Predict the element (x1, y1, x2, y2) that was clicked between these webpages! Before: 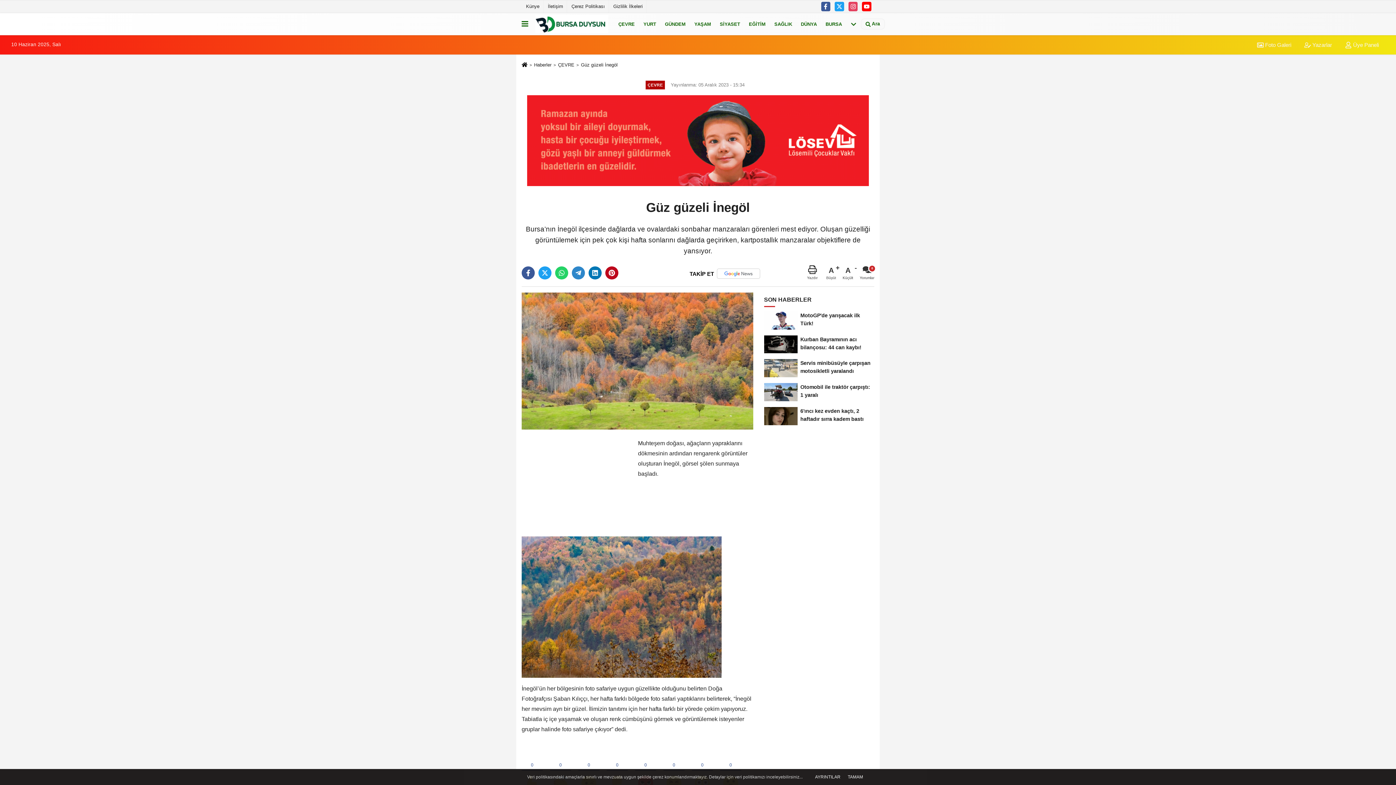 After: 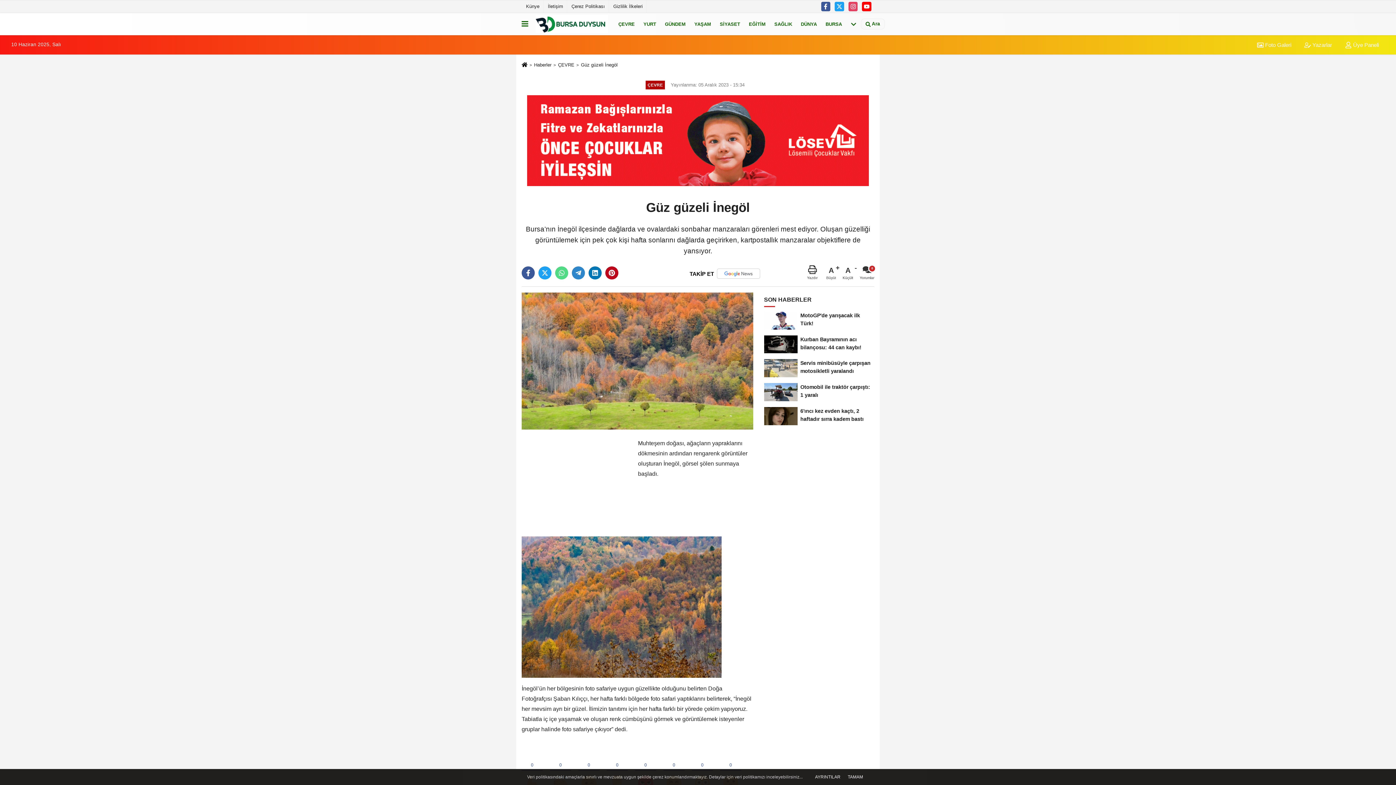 Action: bbox: (555, 266, 568, 279)